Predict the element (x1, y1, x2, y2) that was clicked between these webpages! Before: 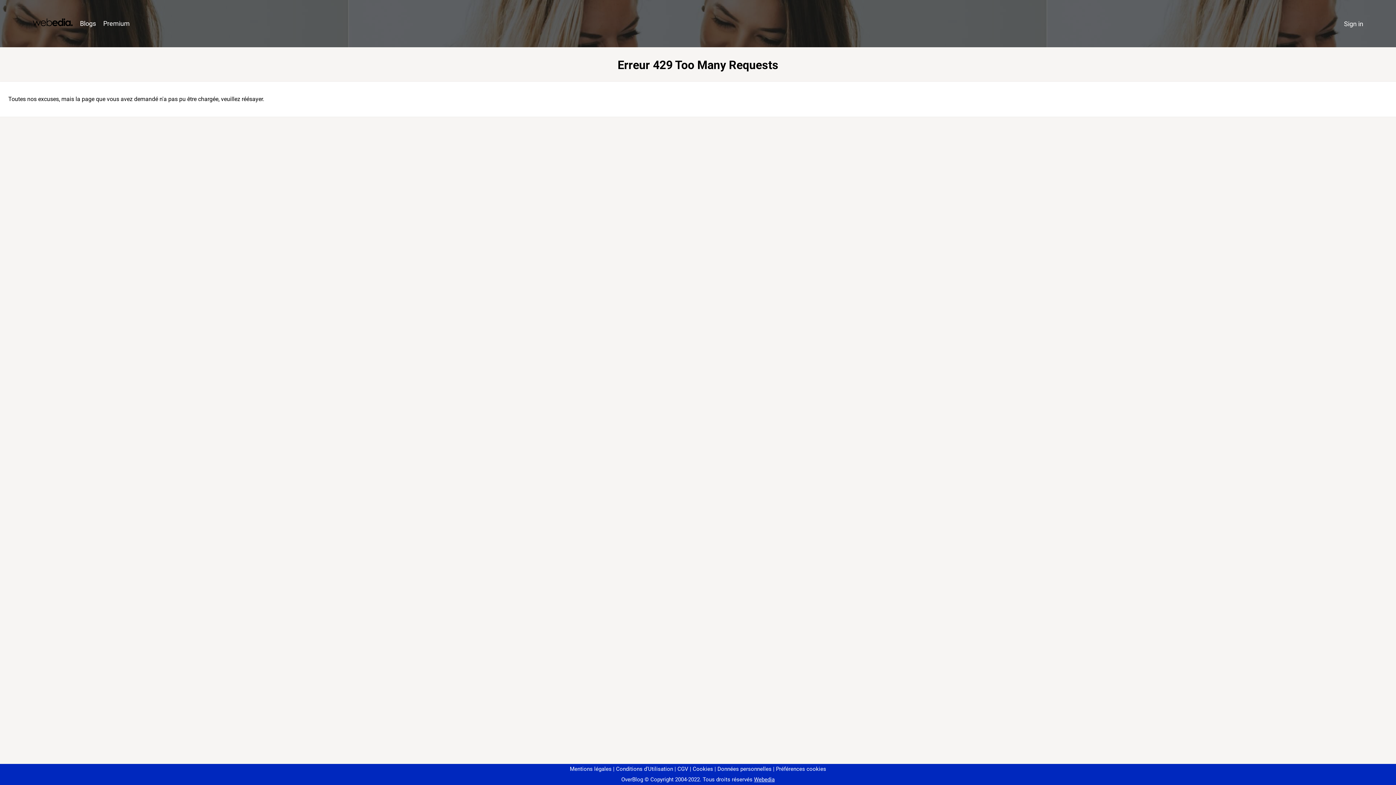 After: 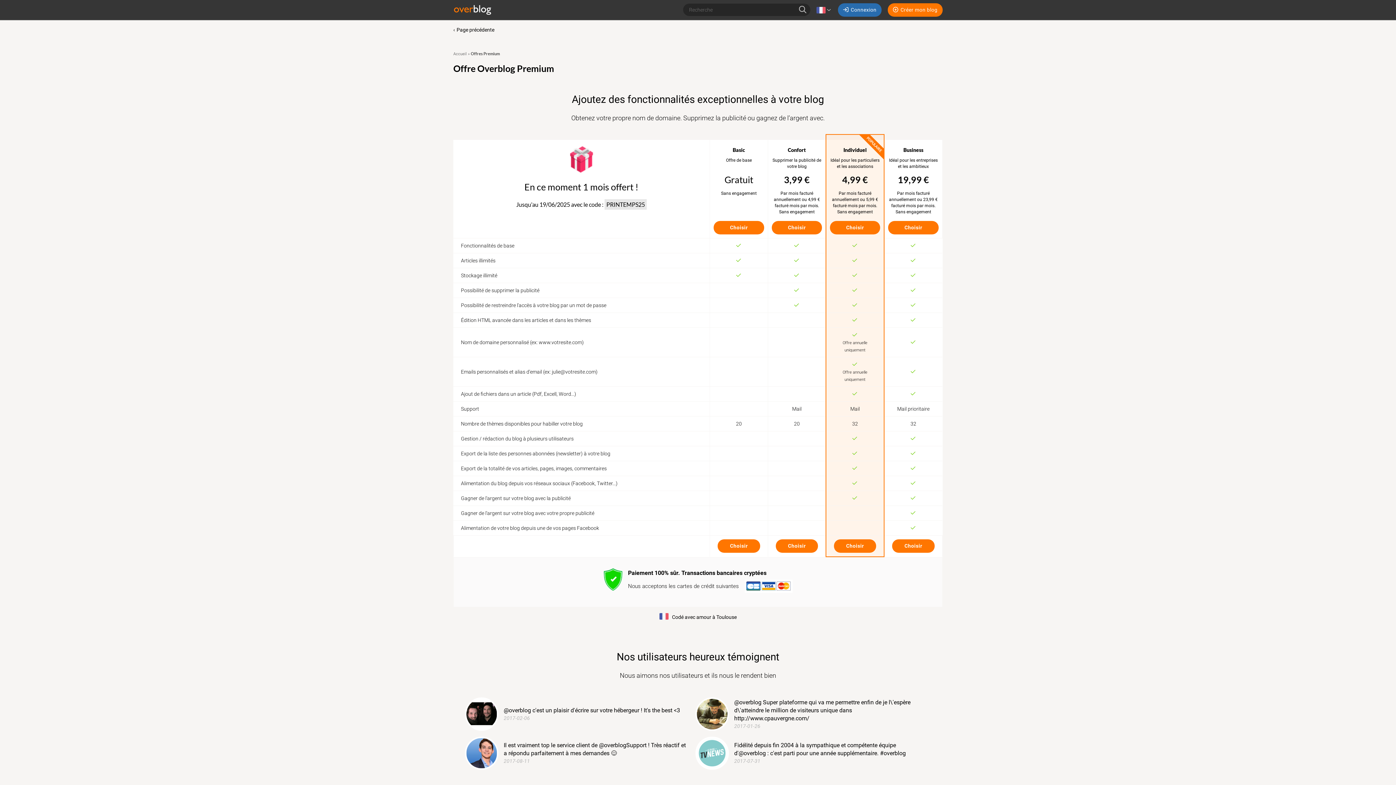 Action: bbox: (99, 16, 133, 31) label: Premium